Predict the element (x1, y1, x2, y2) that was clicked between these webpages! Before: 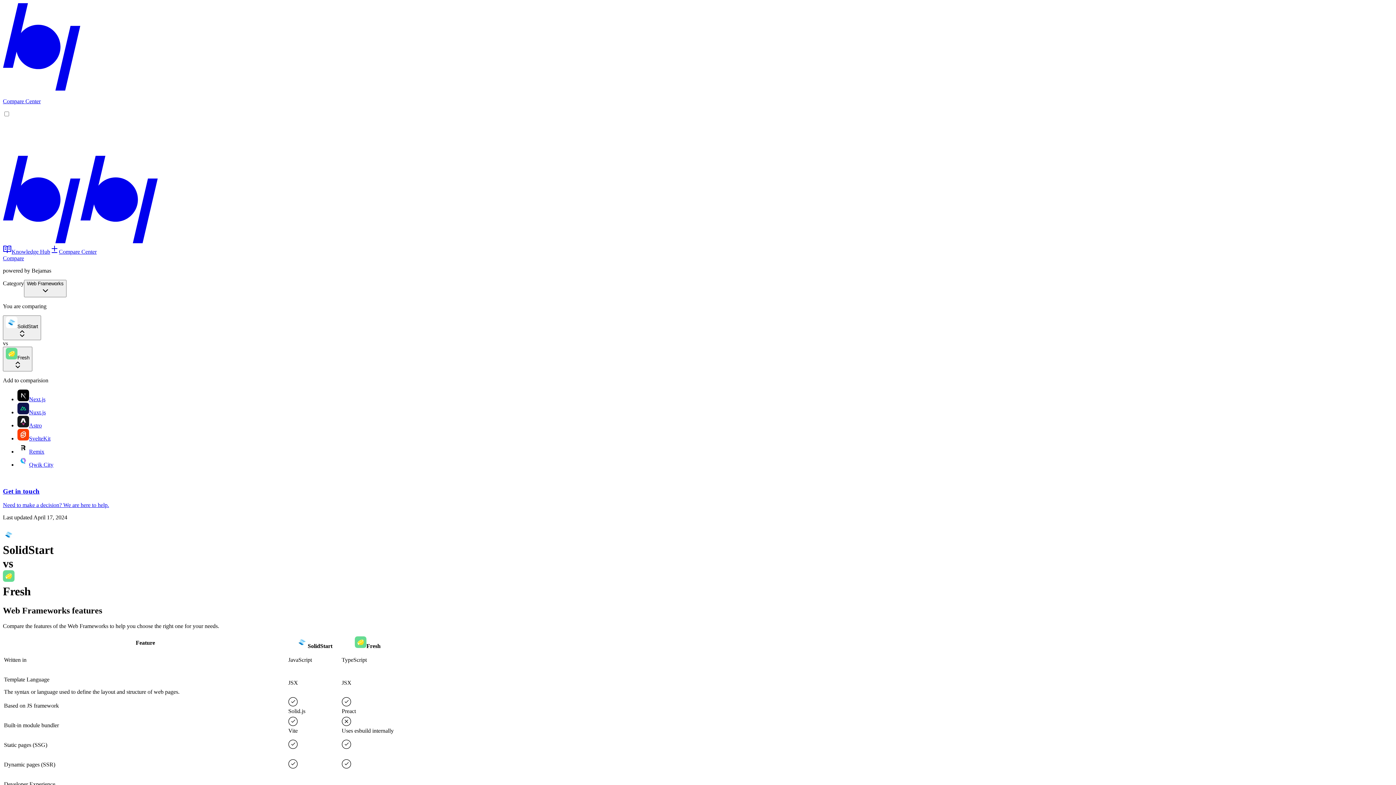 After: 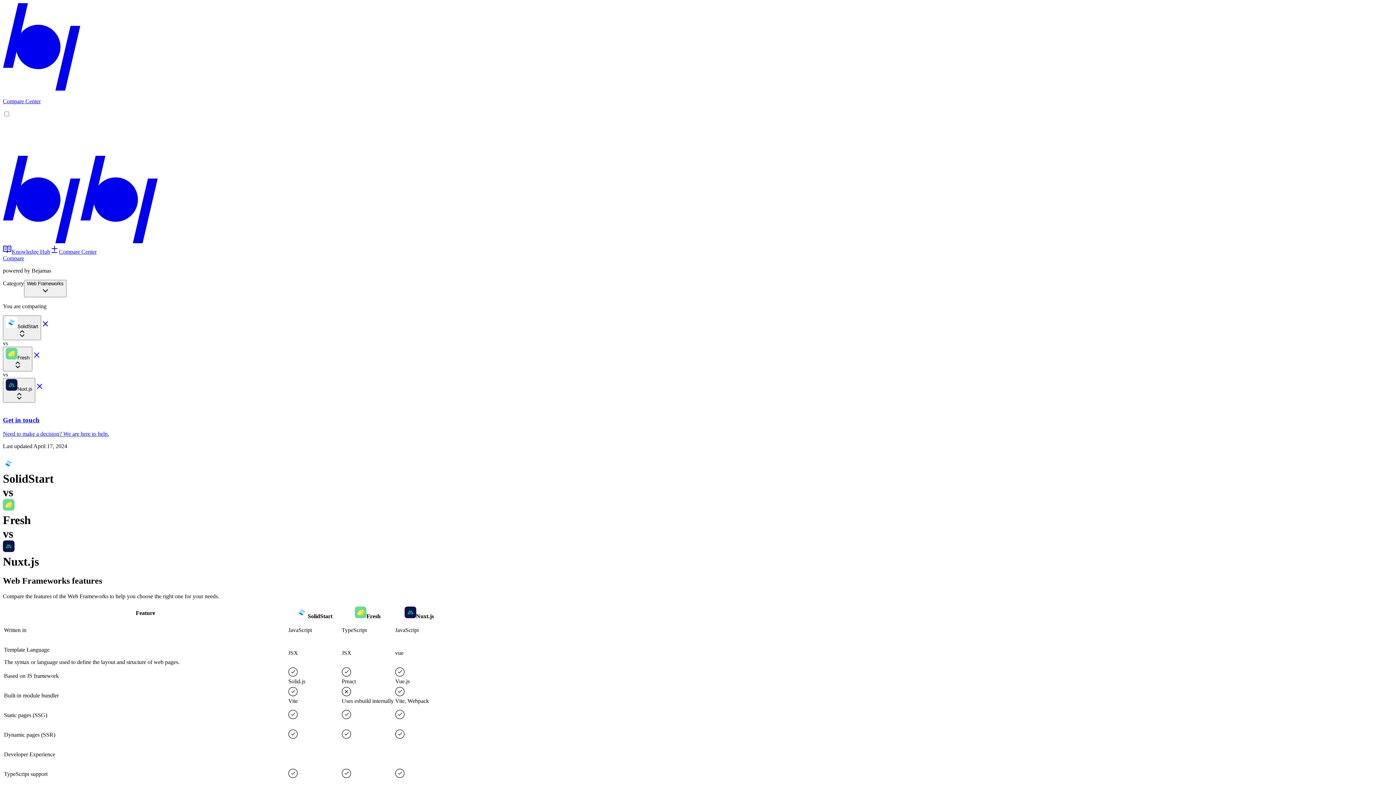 Action: bbox: (17, 409, 45, 415) label: Nuxt.js